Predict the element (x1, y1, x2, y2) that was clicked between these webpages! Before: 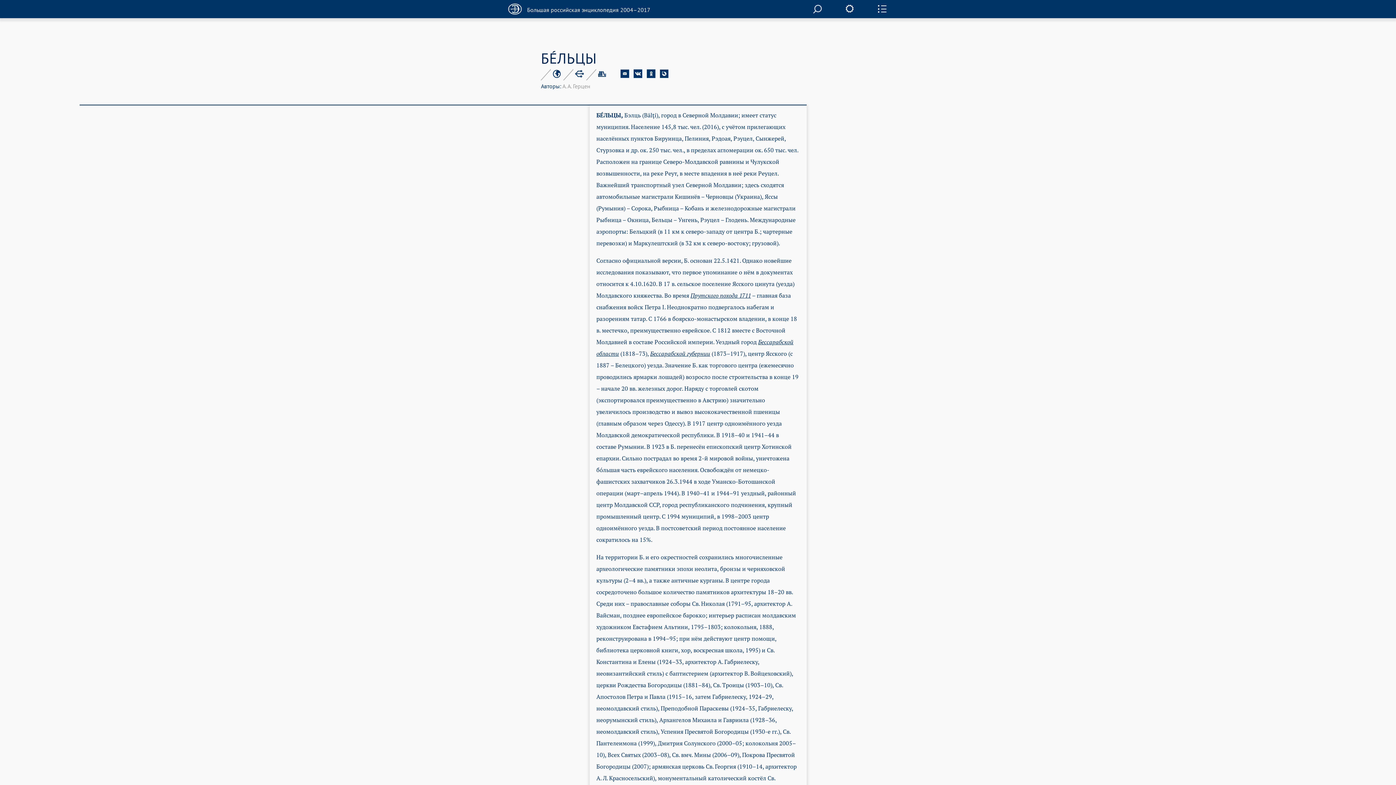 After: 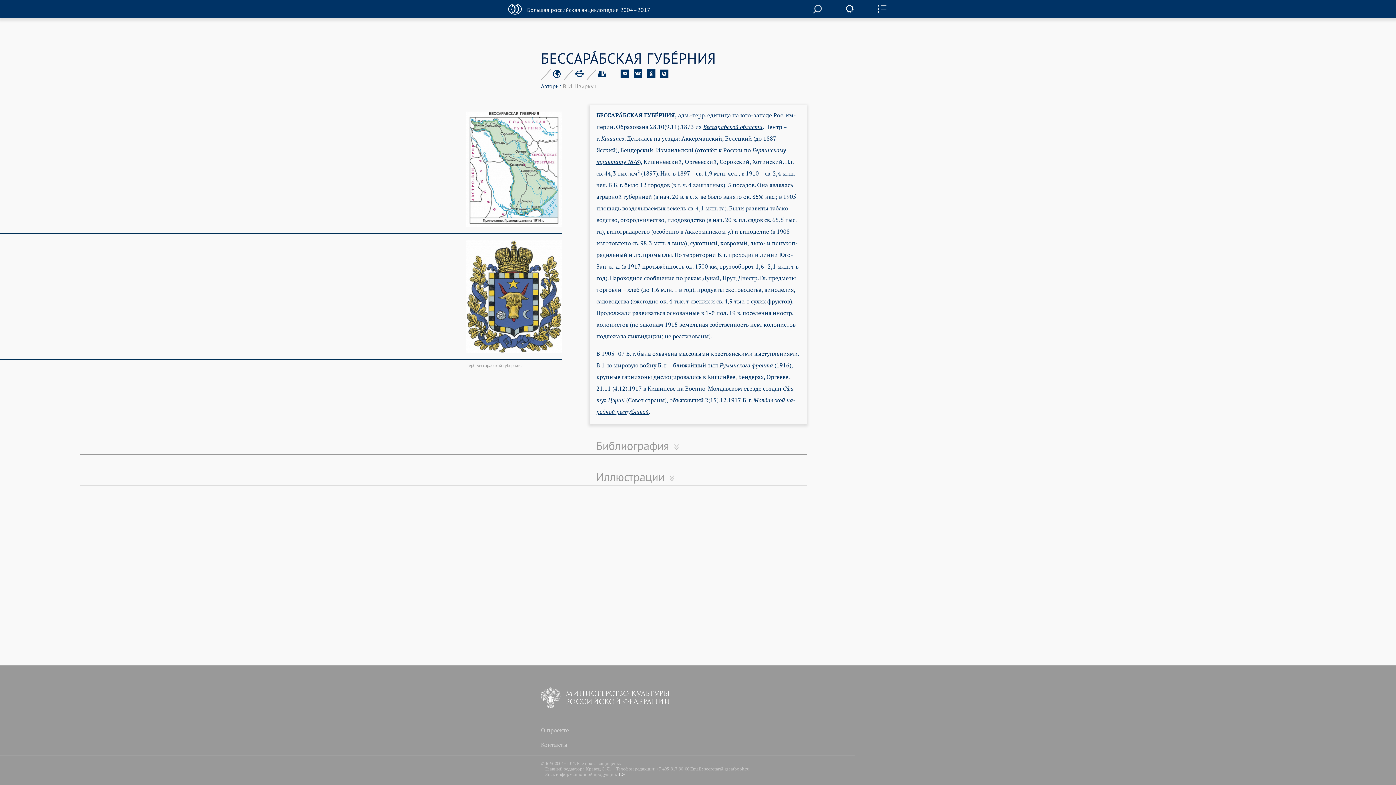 Action: bbox: (650, 350, 710, 357) label: Бессарабской губернии